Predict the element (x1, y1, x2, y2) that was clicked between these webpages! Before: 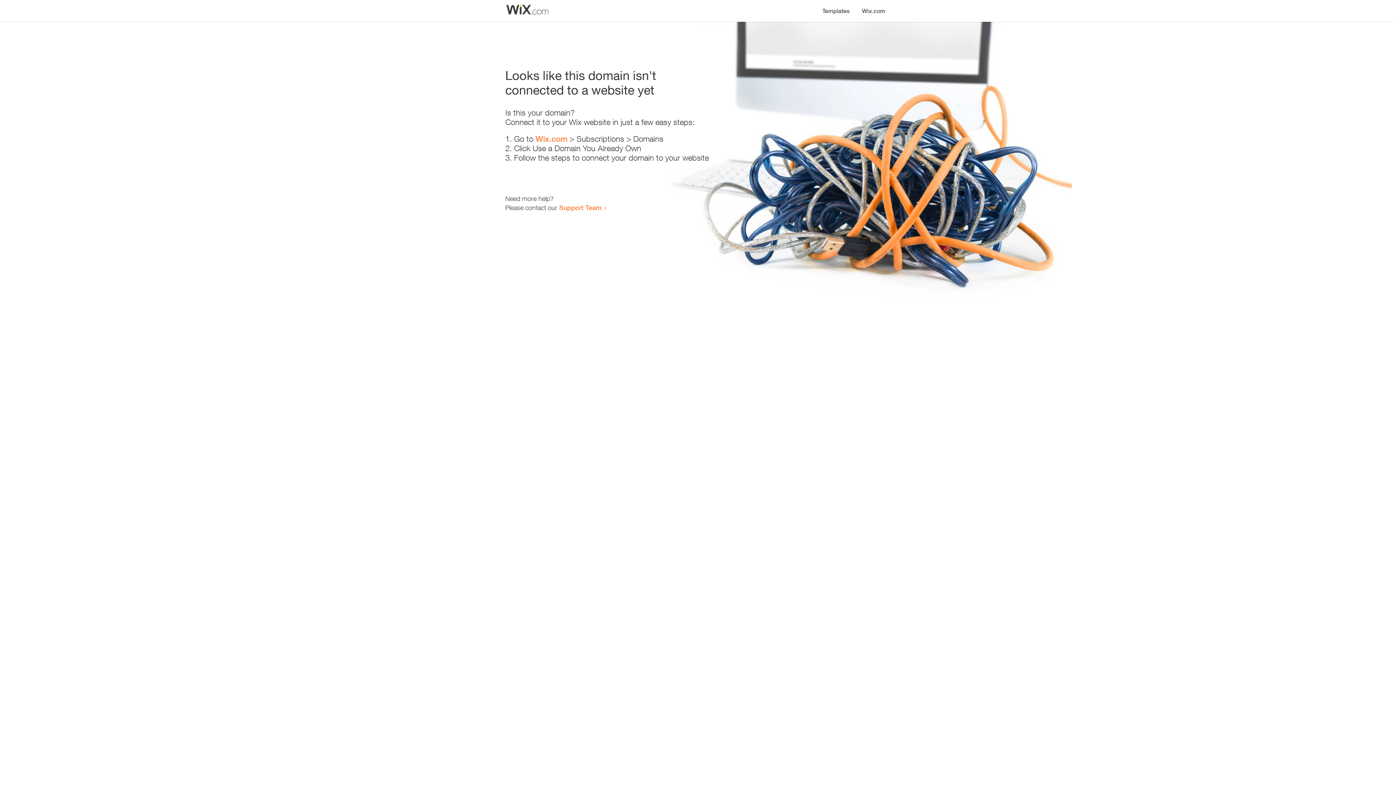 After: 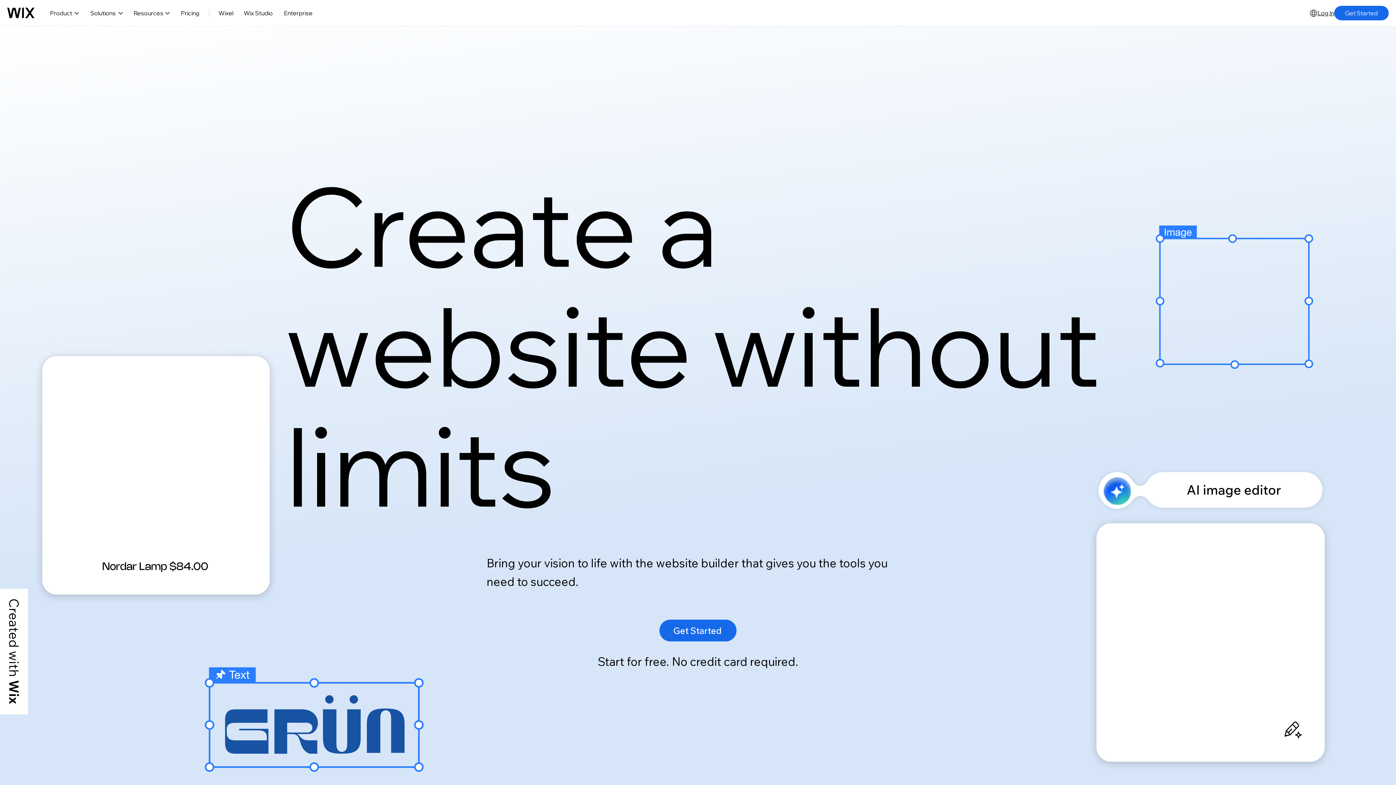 Action: bbox: (856, 0, 890, 14) label: Wix.com